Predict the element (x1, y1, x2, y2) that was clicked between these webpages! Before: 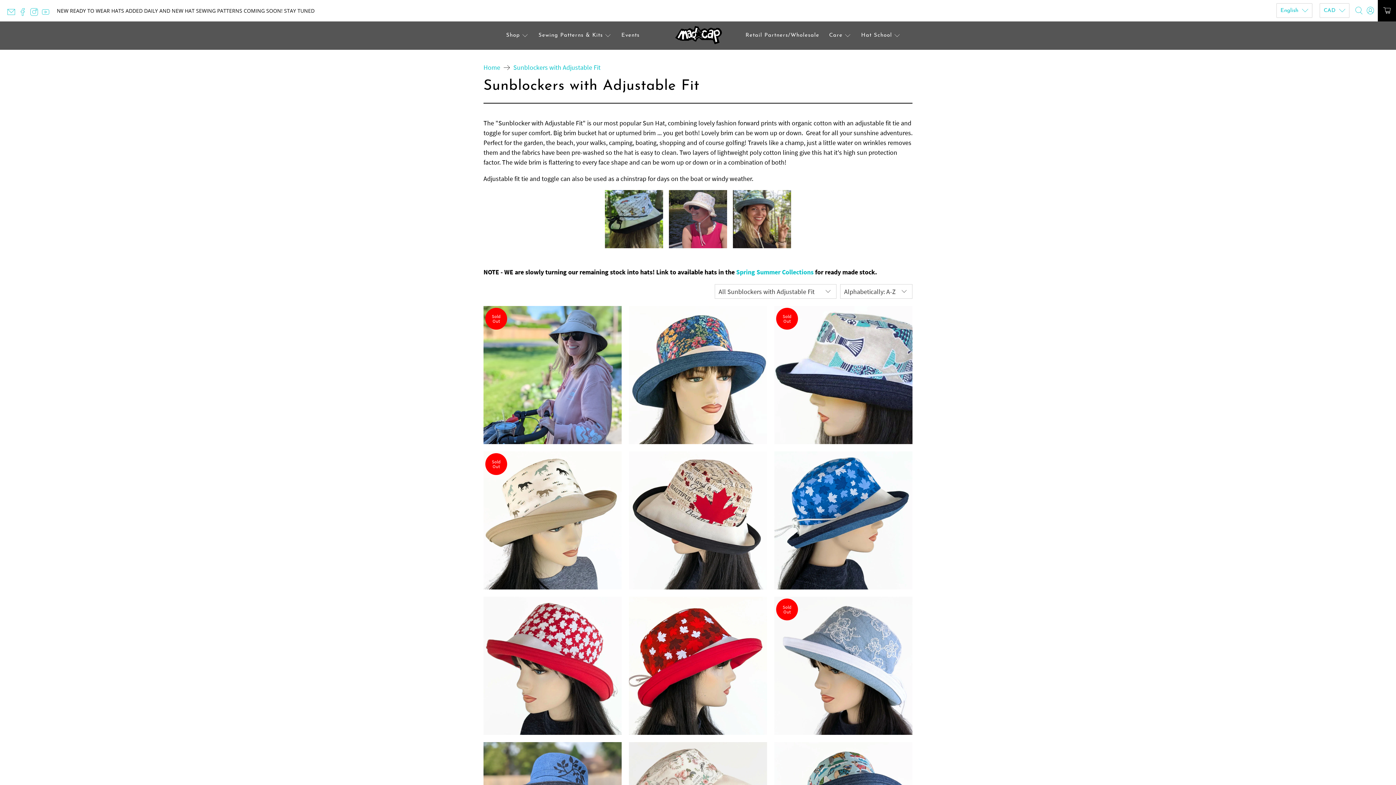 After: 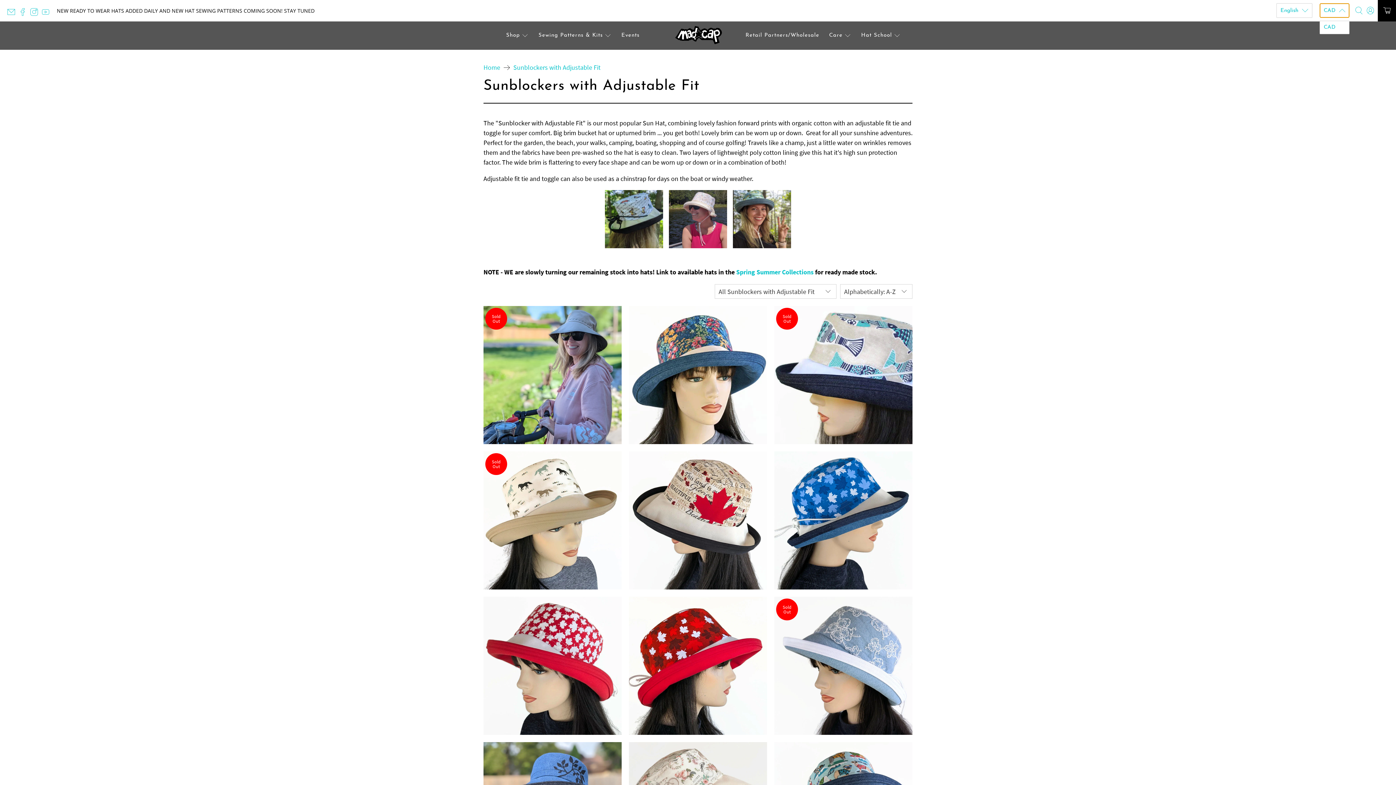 Action: bbox: (1320, 3, 1349, 17) label: CAD